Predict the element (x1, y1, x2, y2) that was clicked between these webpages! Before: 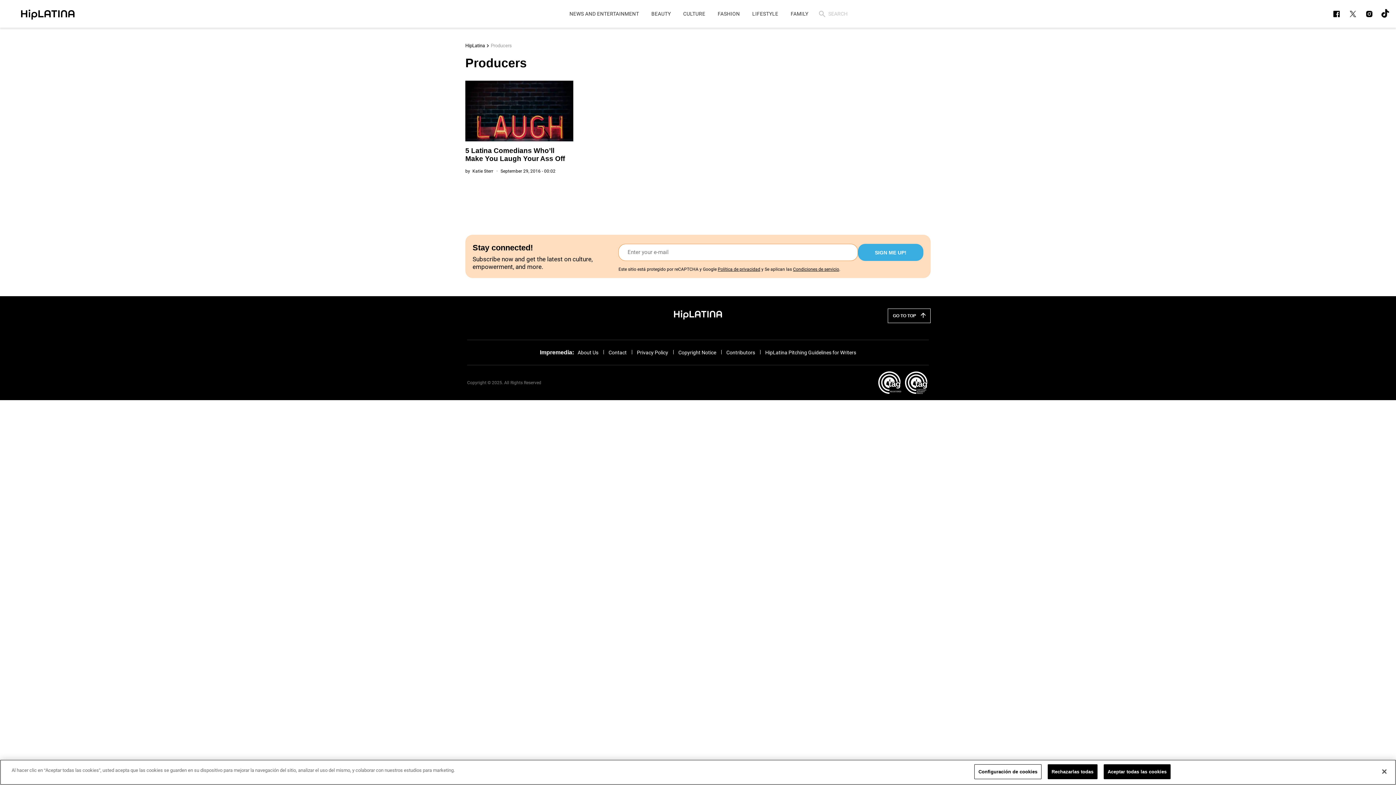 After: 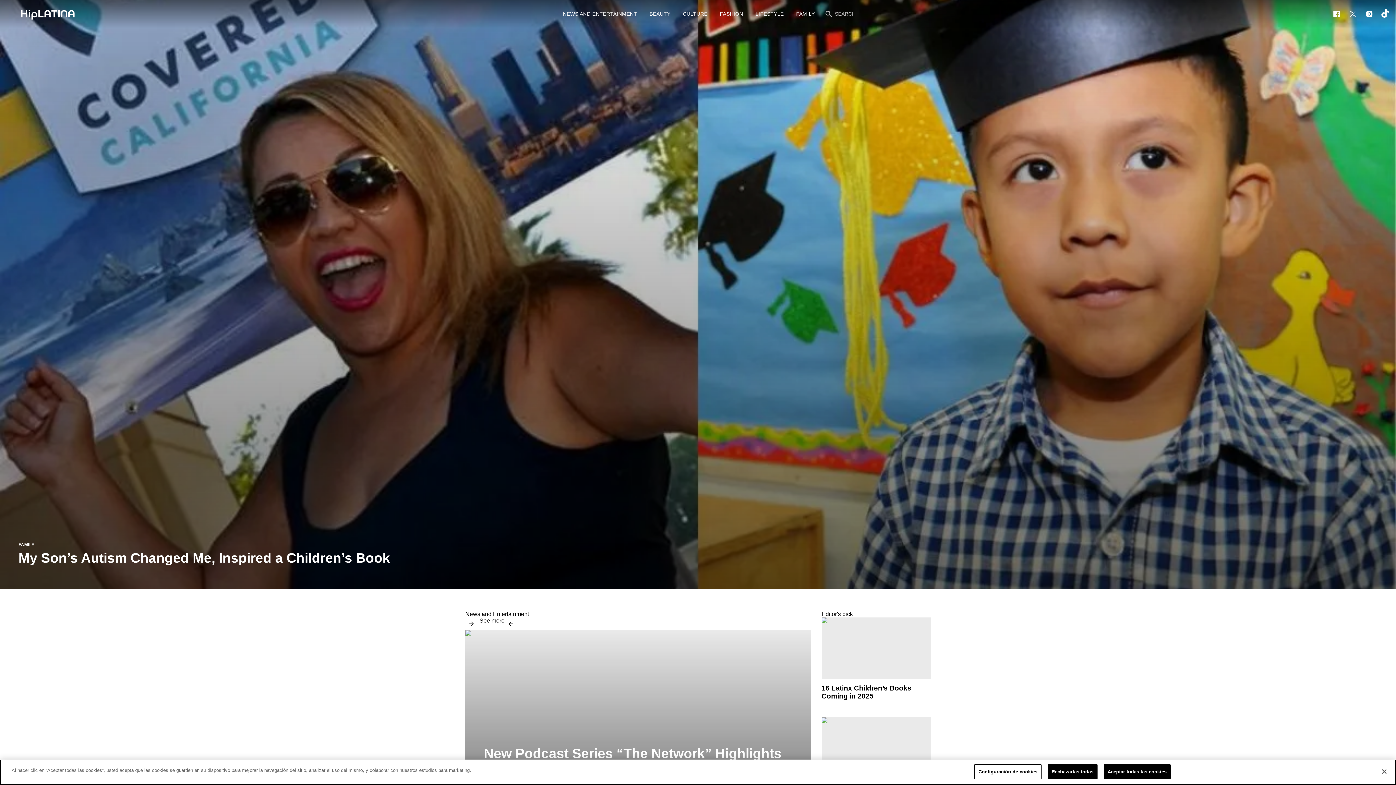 Action: bbox: (465, 42, 485, 49) label: HipLatina